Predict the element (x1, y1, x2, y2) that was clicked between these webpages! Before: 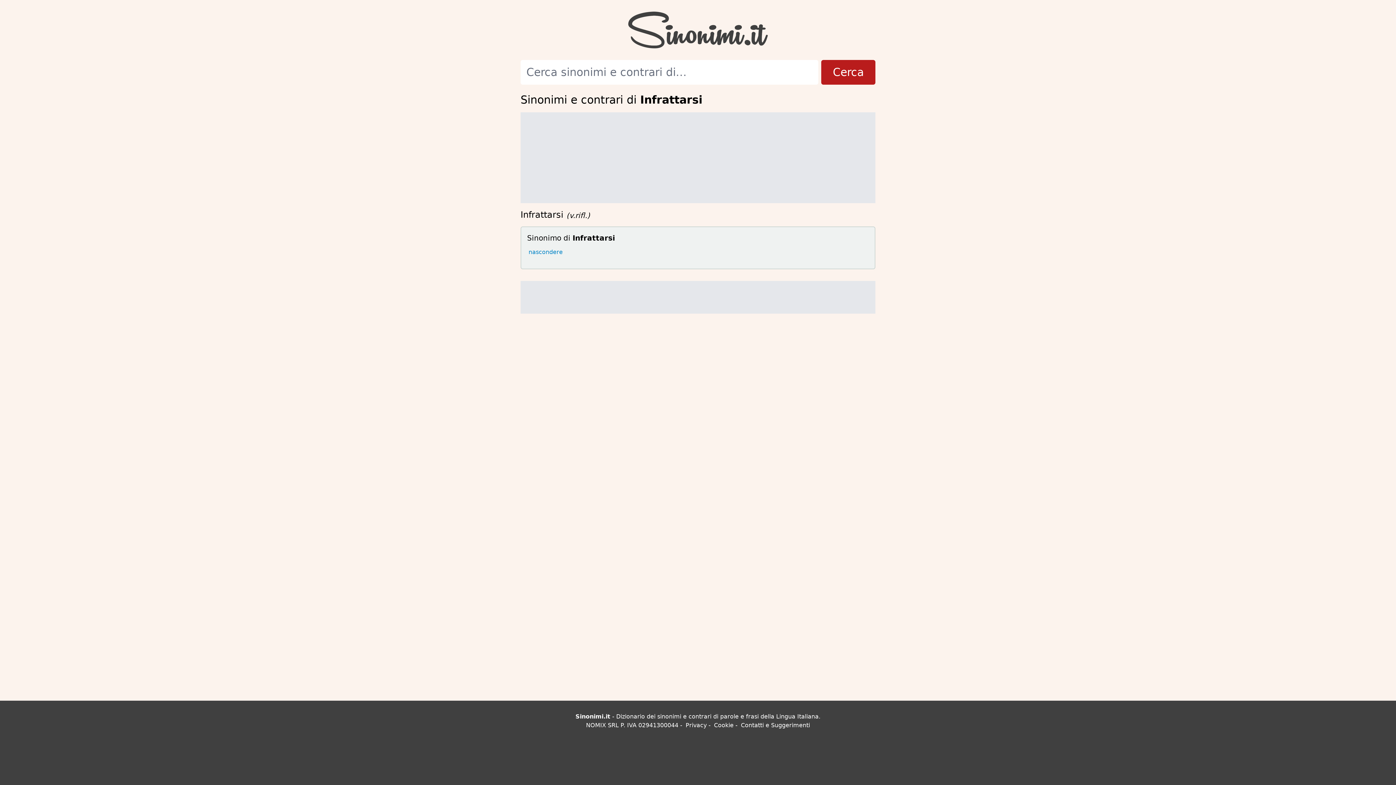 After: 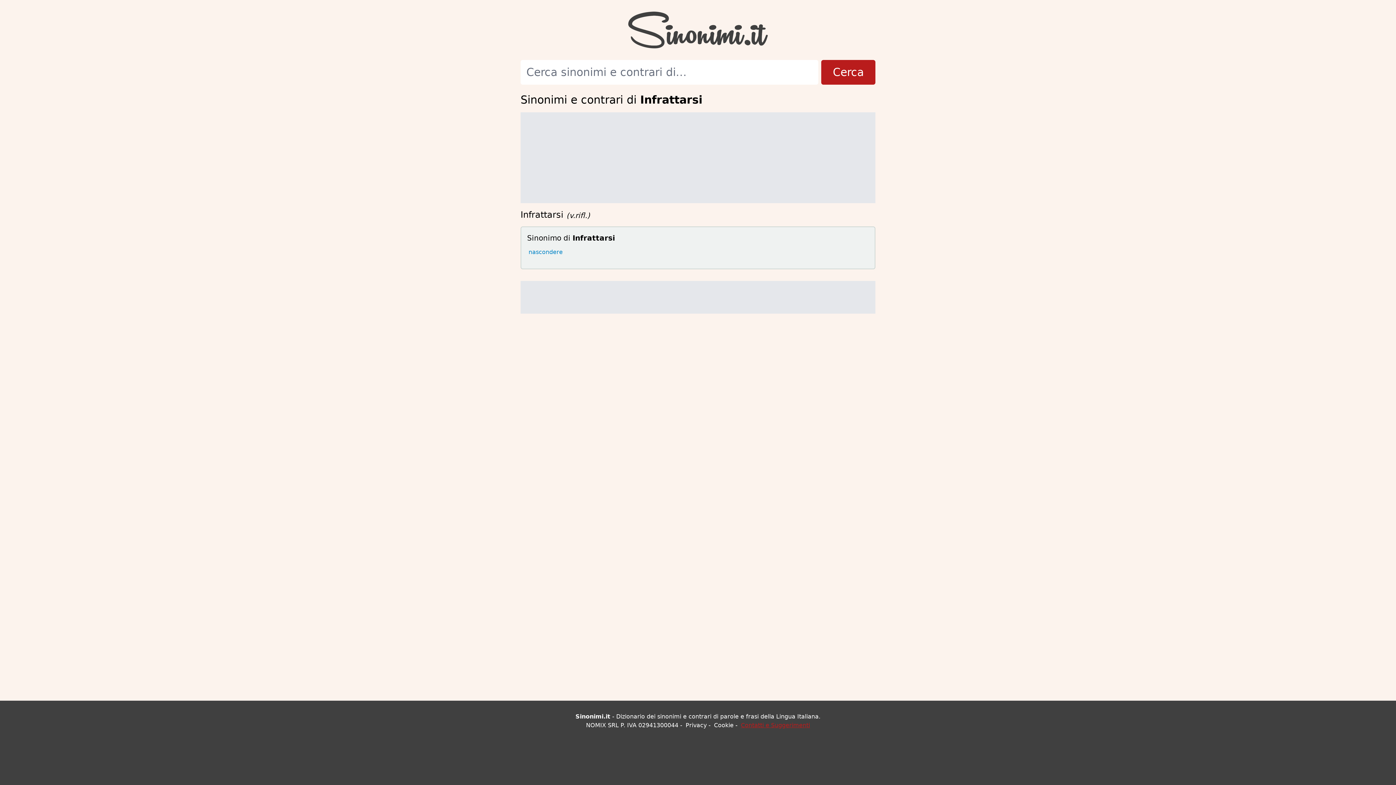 Action: bbox: (739, 720, 810, 729) label: Contatti e Suggerimenti